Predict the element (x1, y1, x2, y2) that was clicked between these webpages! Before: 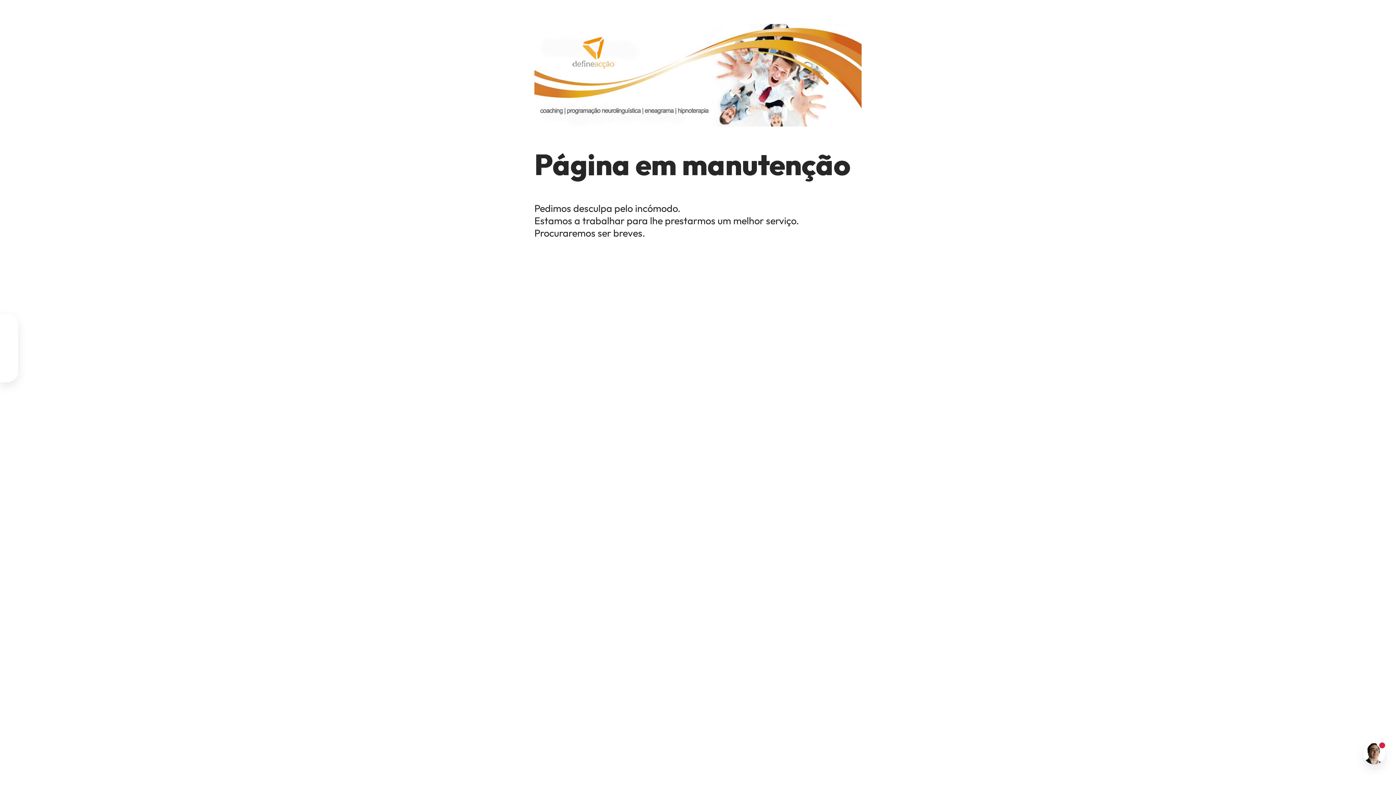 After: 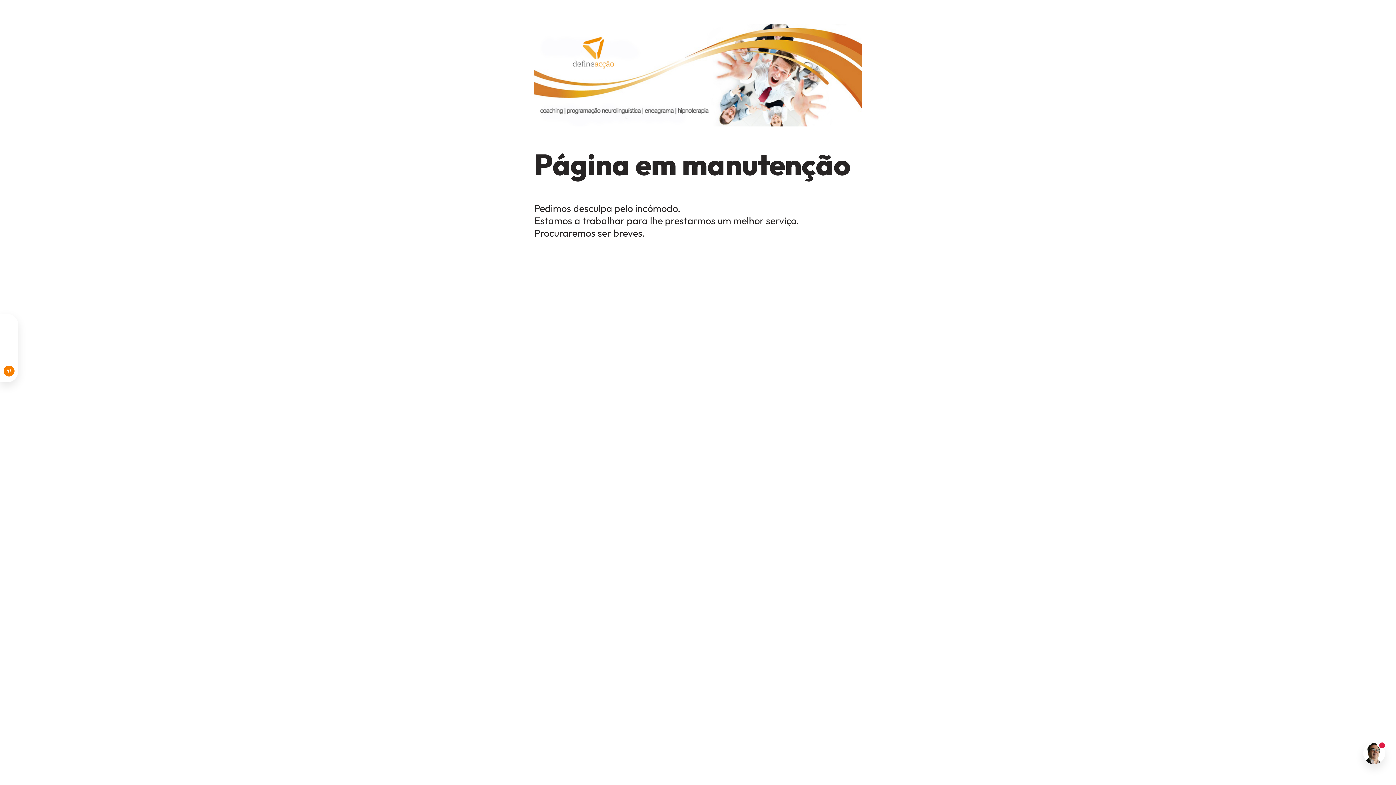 Action: label:  bbox: (3, 365, 14, 376)